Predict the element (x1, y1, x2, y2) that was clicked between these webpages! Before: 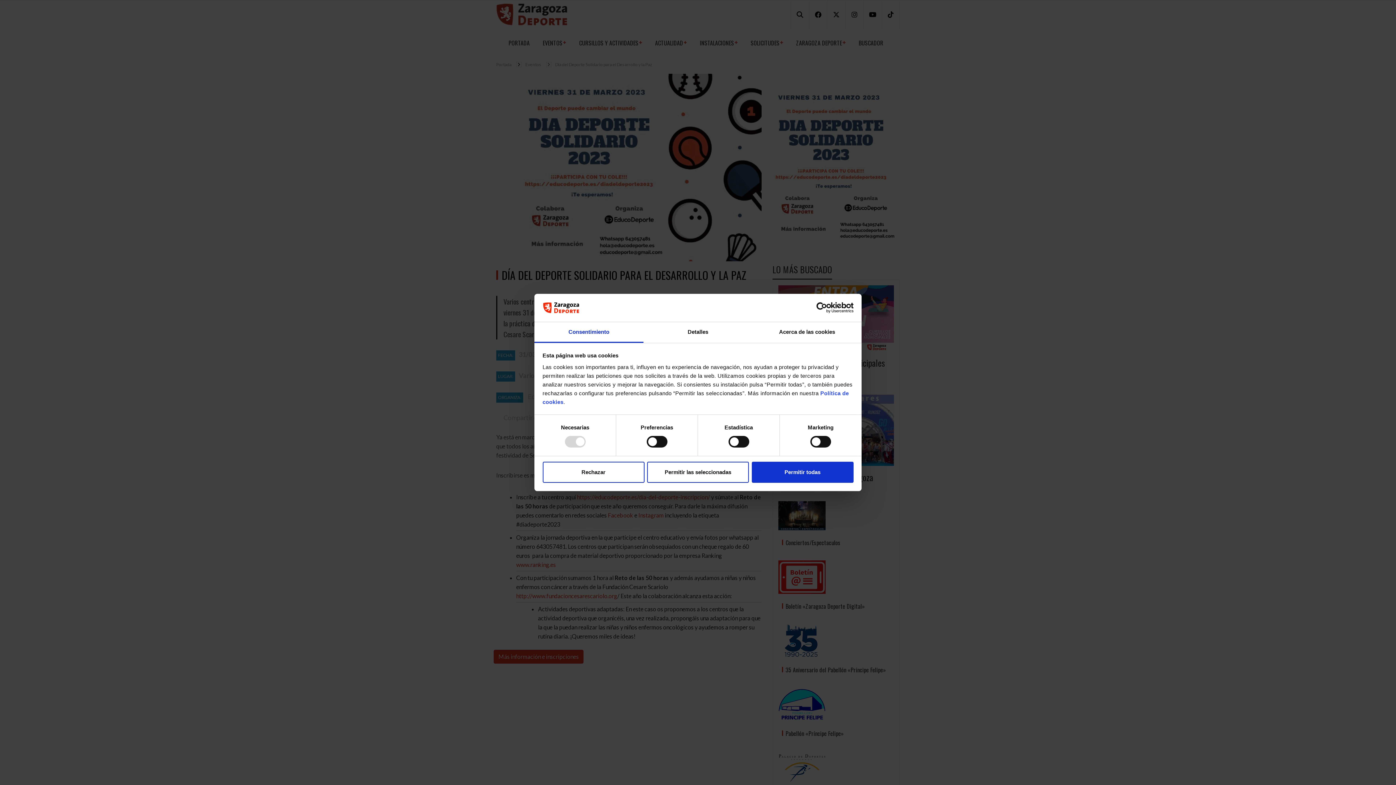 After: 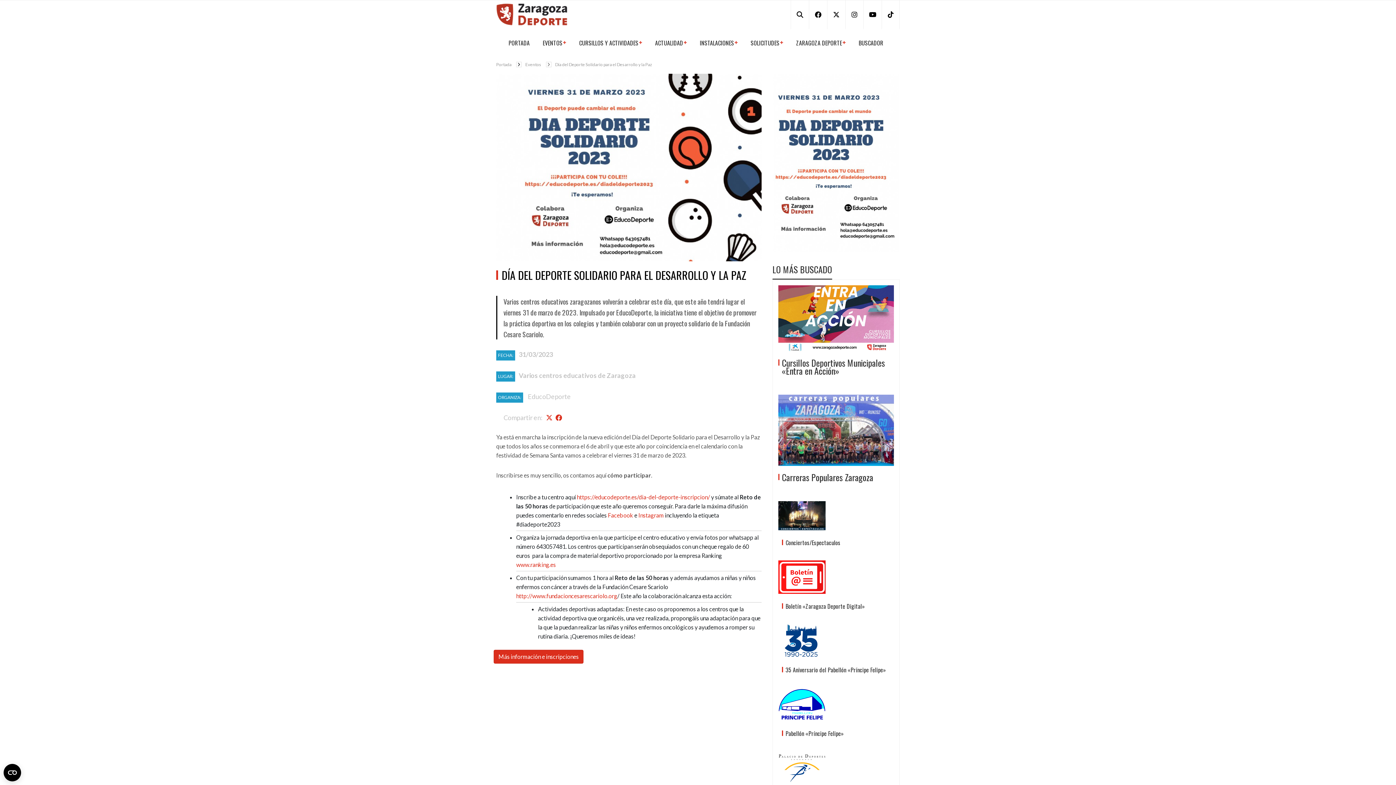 Action: bbox: (647, 461, 749, 482) label: Permitir las seleccionadas